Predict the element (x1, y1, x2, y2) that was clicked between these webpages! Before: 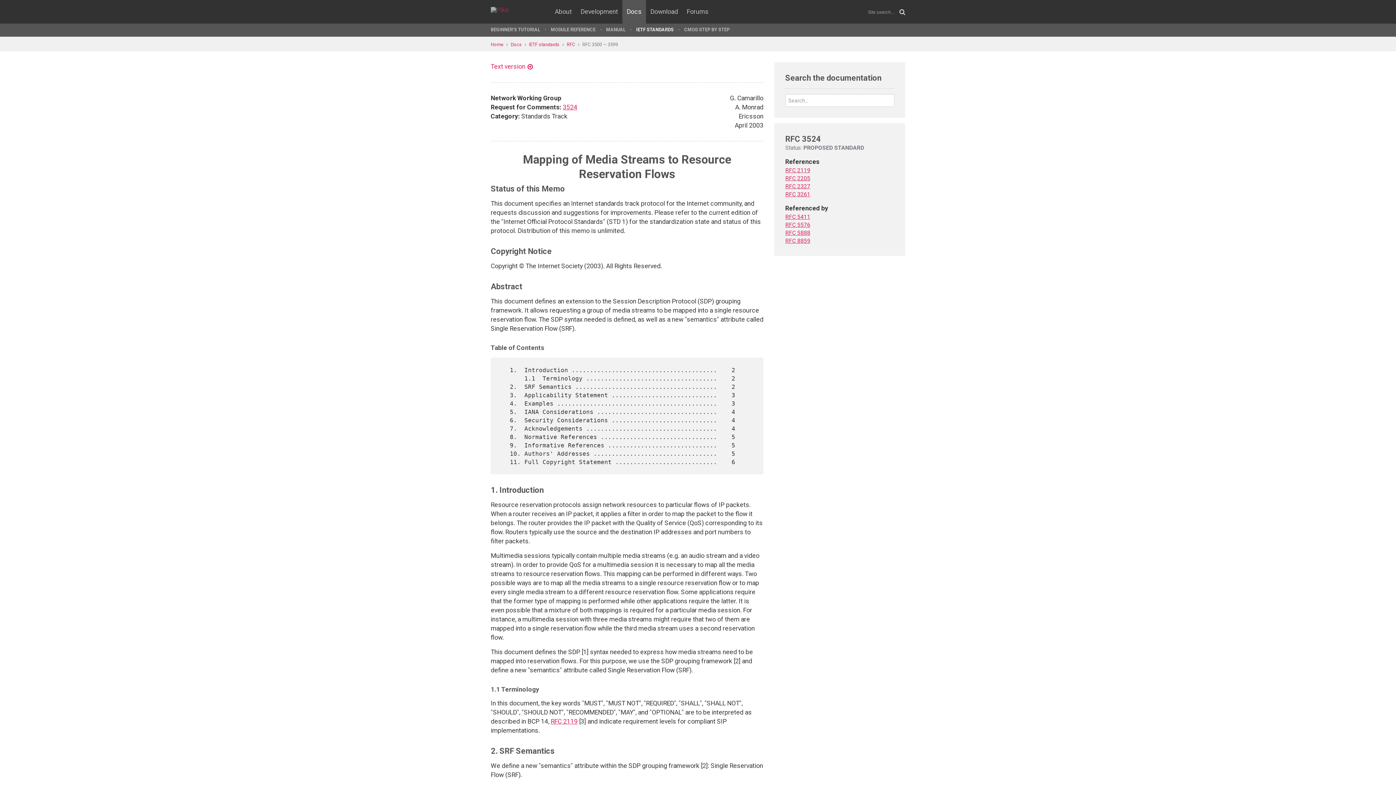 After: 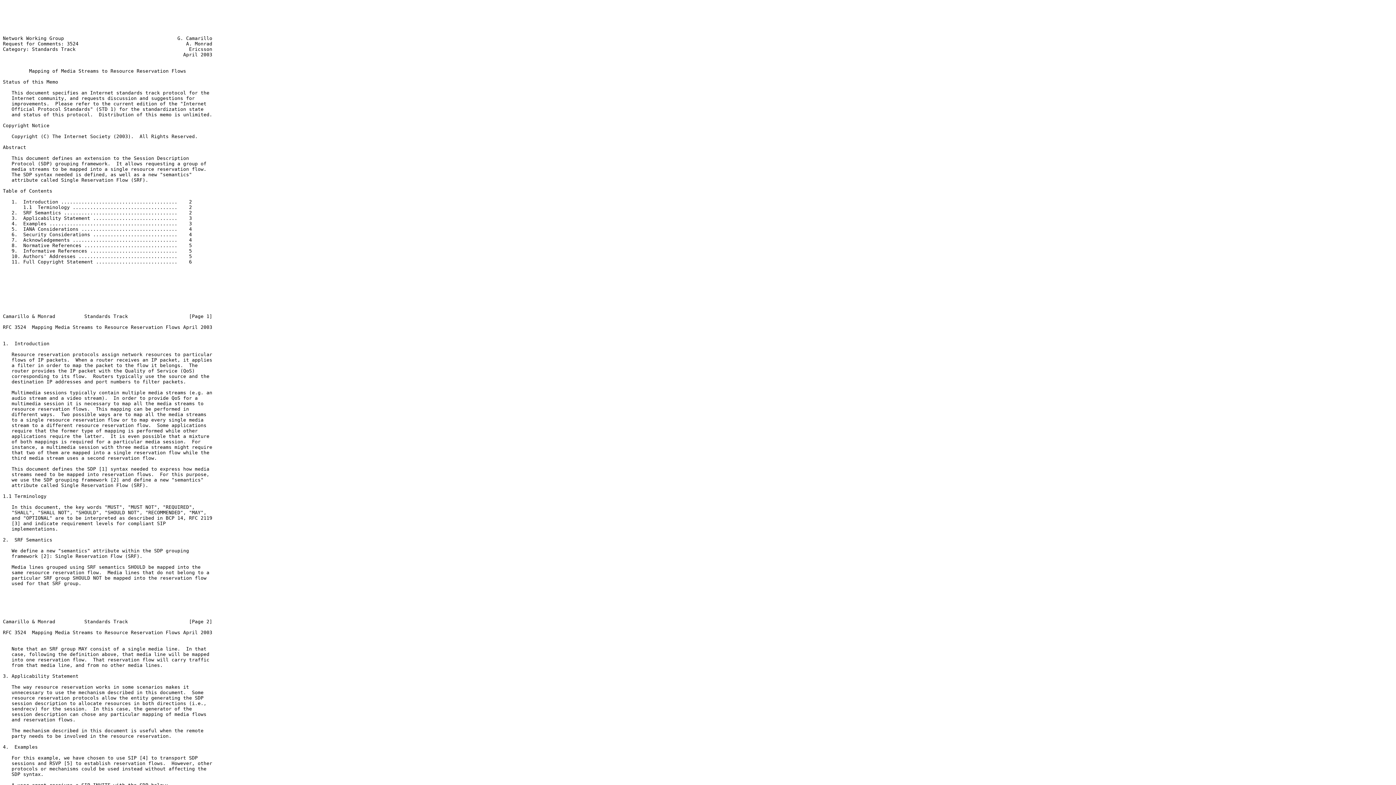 Action: label: Text version bbox: (490, 62, 533, 70)